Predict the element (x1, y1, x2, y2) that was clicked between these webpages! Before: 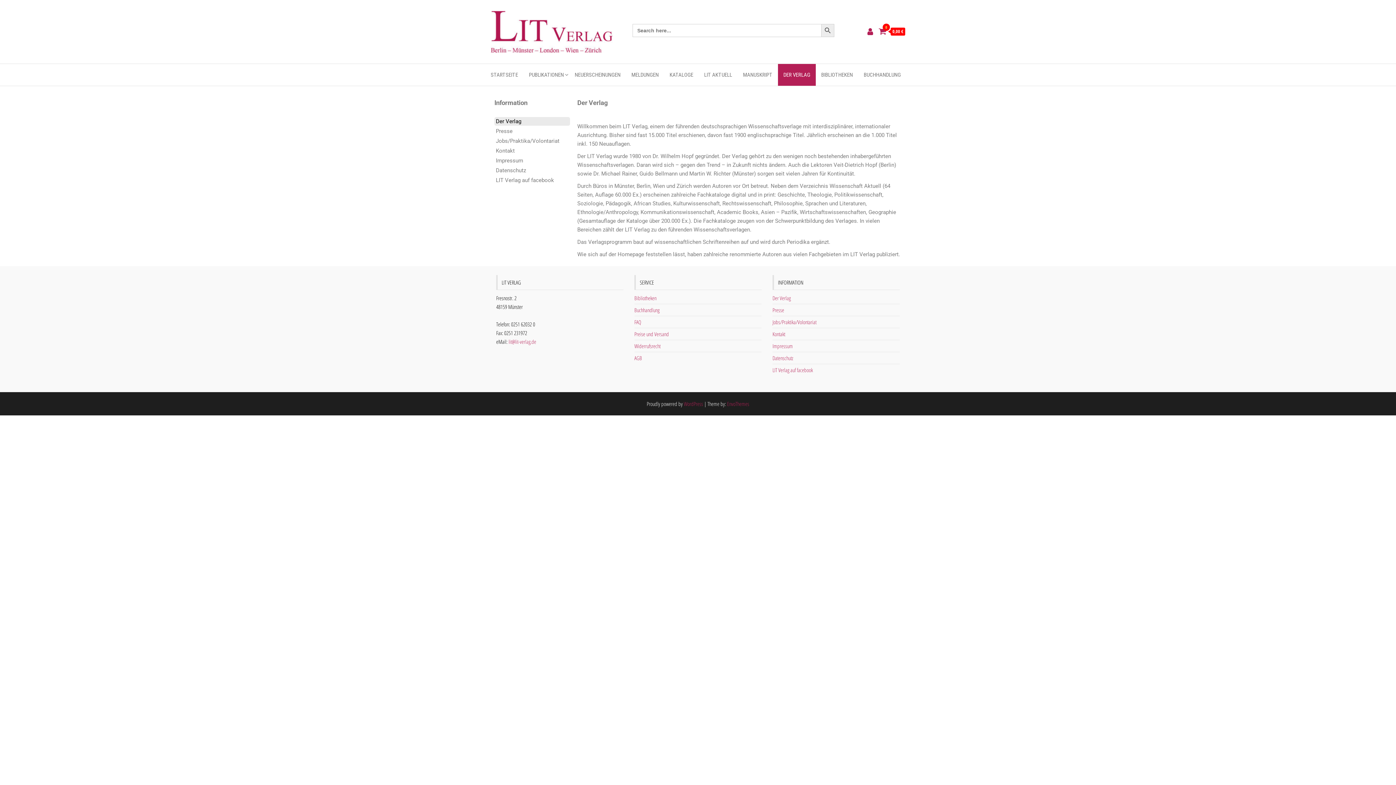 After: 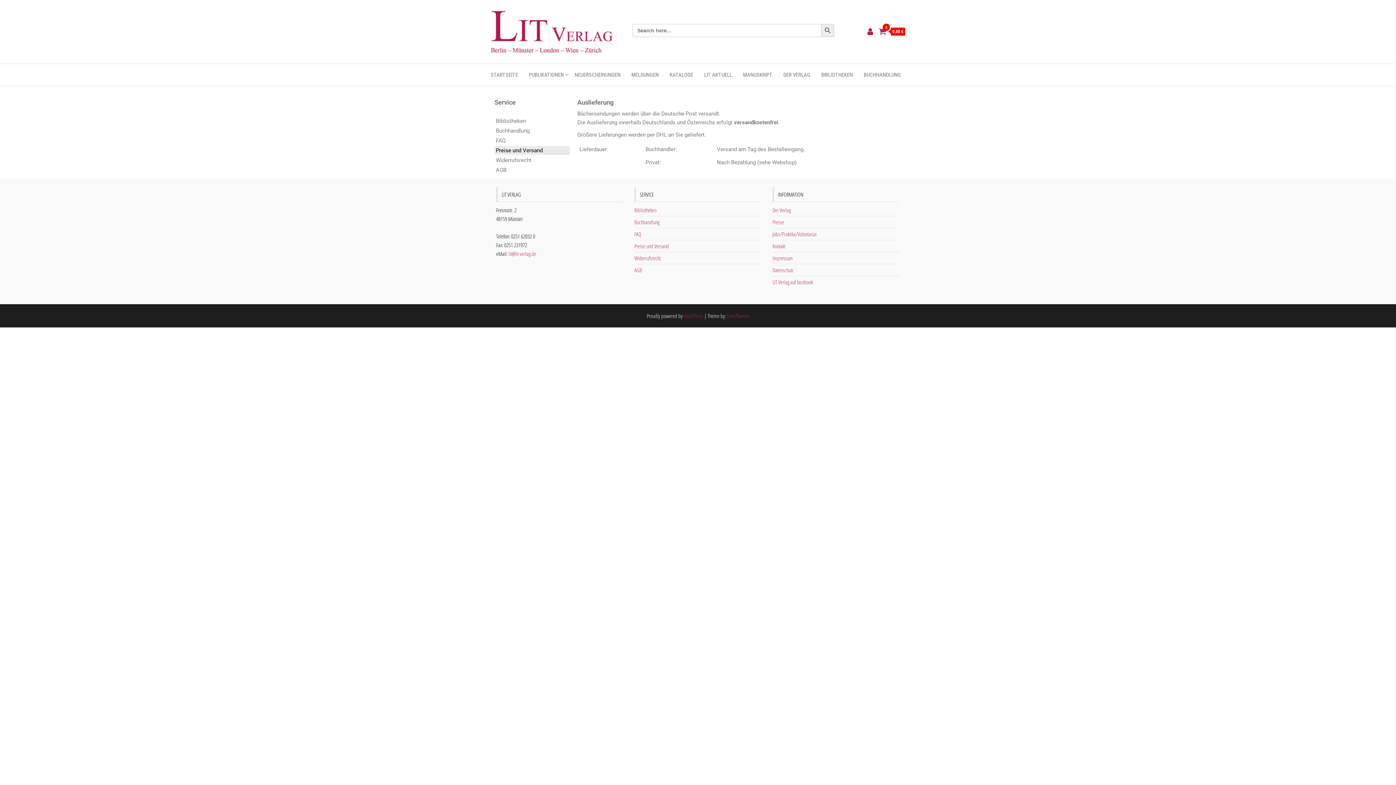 Action: label: Preise und Versand bbox: (634, 330, 669, 337)